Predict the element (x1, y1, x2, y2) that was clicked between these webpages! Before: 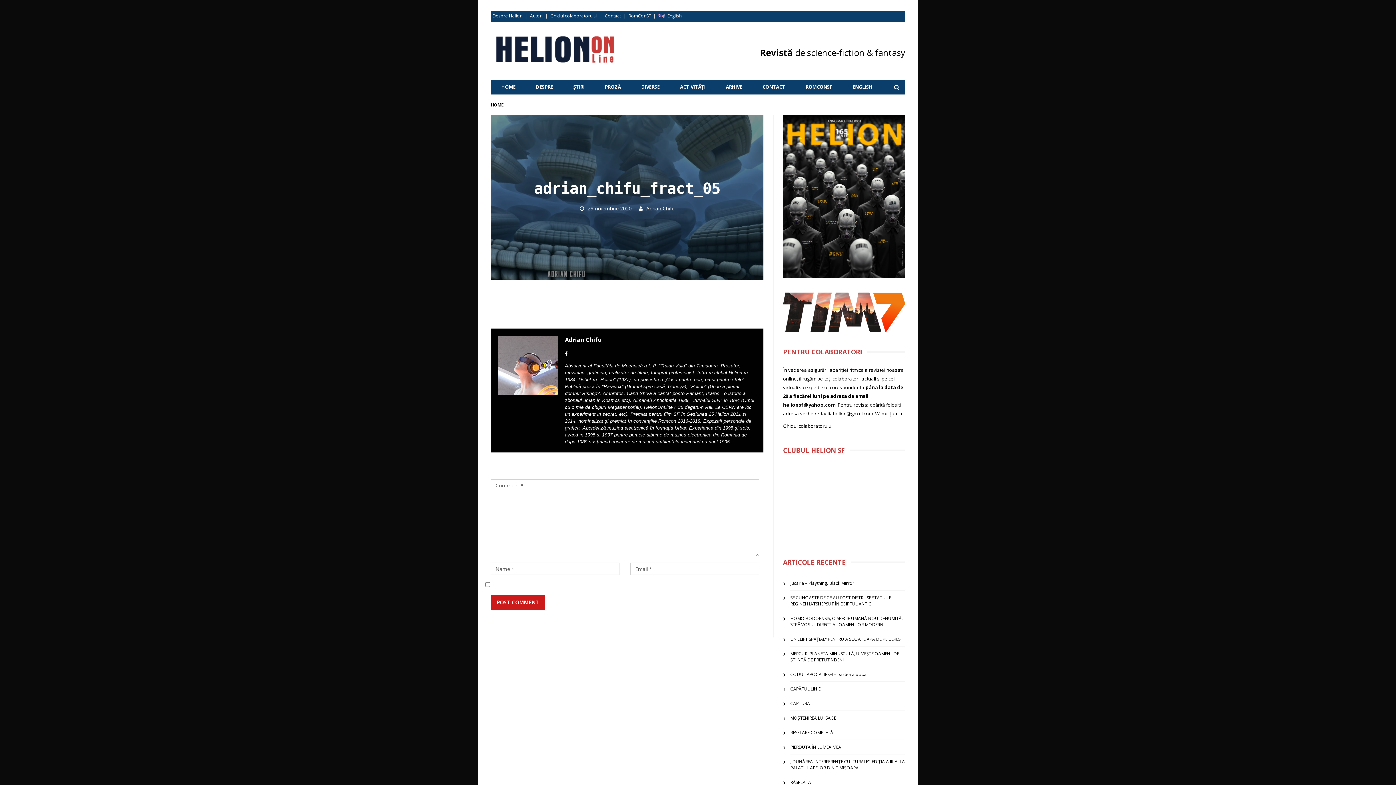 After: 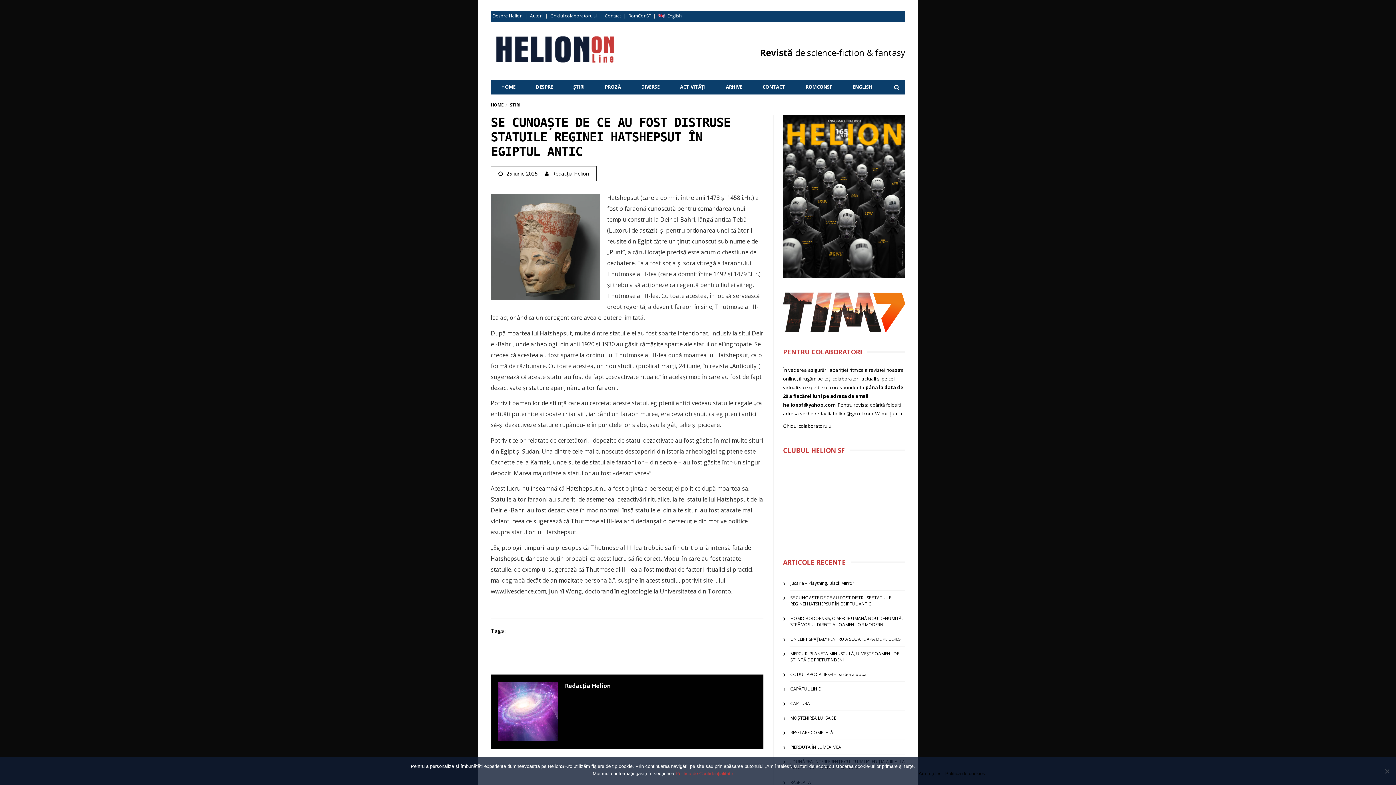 Action: label: SE CUNOAȘTE DE CE AU FOST DISTRUSE STATUILE REGINEI HATSHEPSUT ÎN EGIPTUL ANTIC bbox: (790, 594, 891, 607)